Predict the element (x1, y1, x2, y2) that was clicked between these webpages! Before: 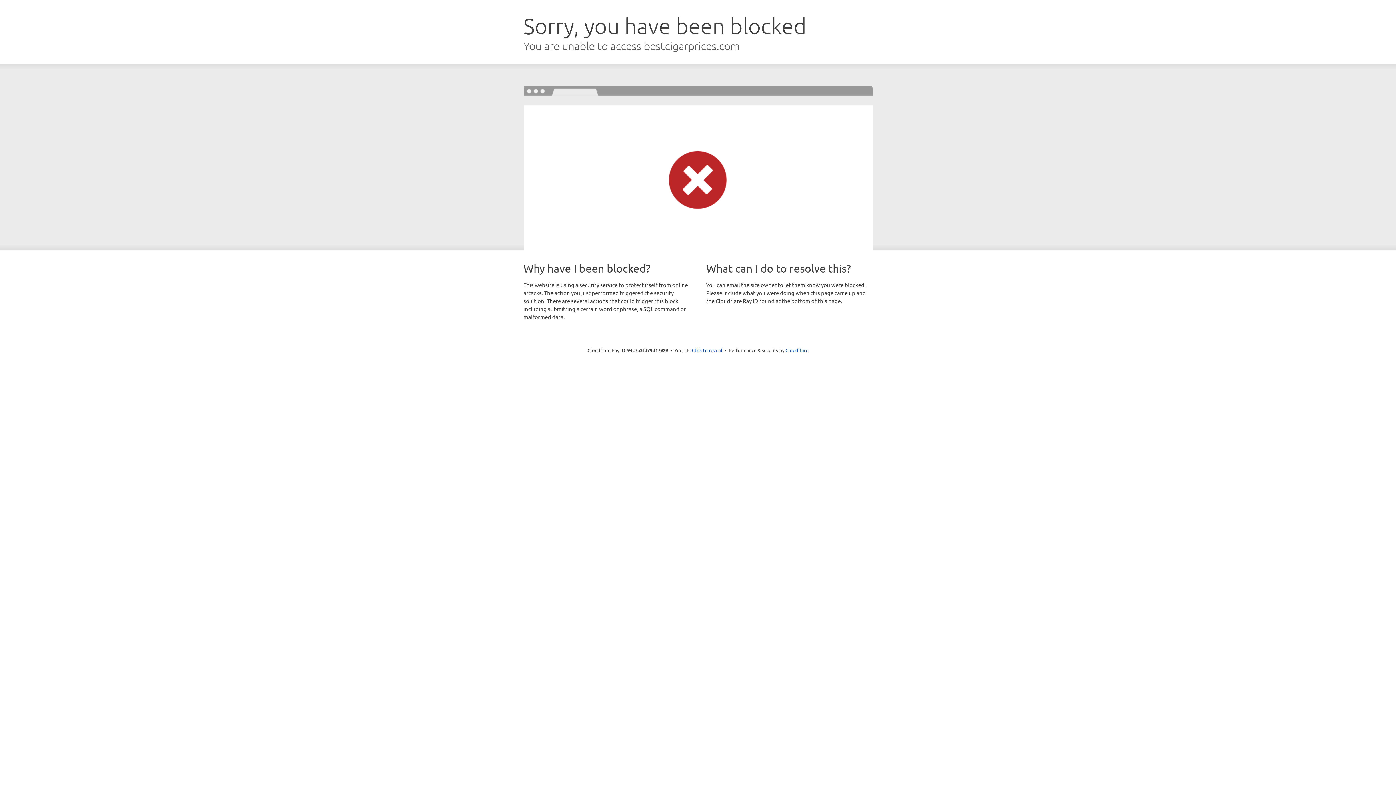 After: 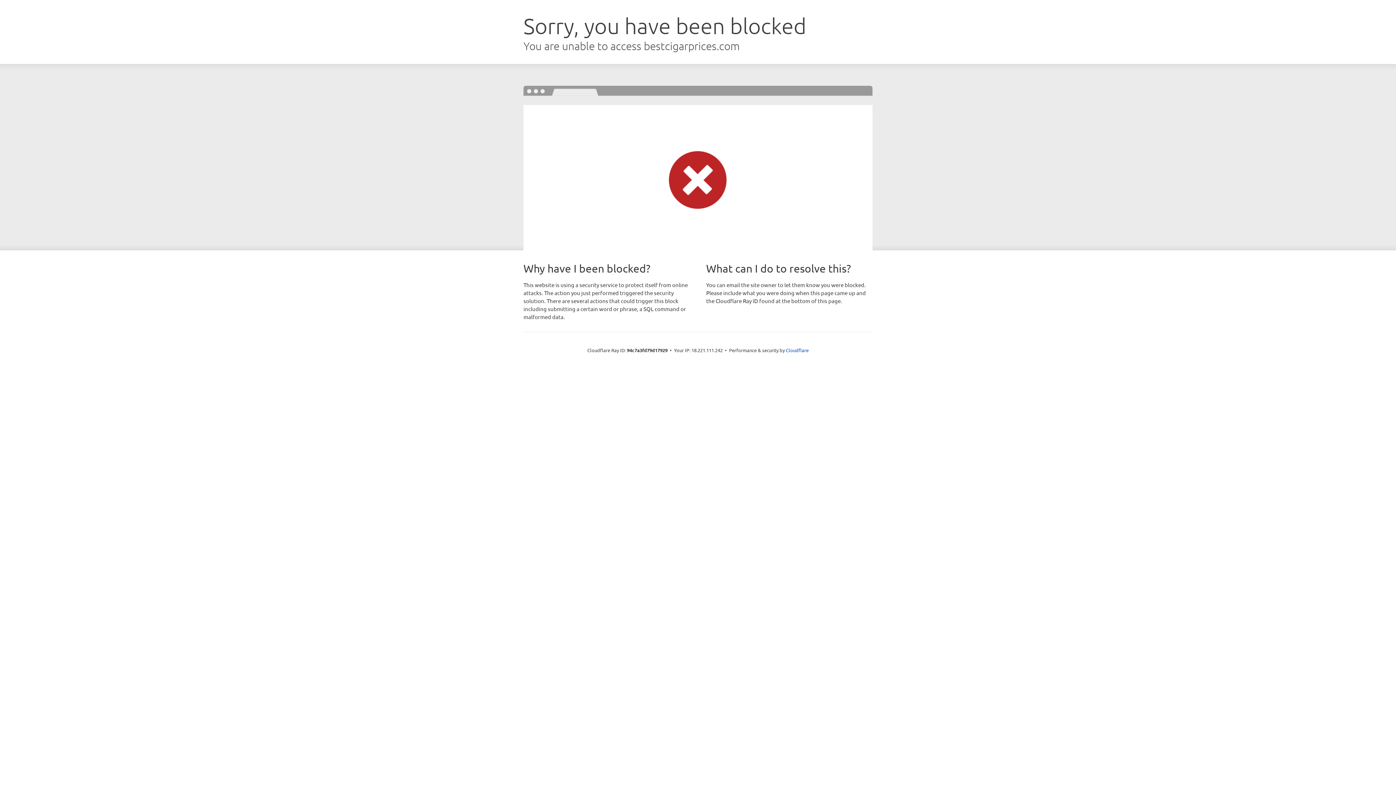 Action: bbox: (692, 346, 722, 353) label: Click to reveal